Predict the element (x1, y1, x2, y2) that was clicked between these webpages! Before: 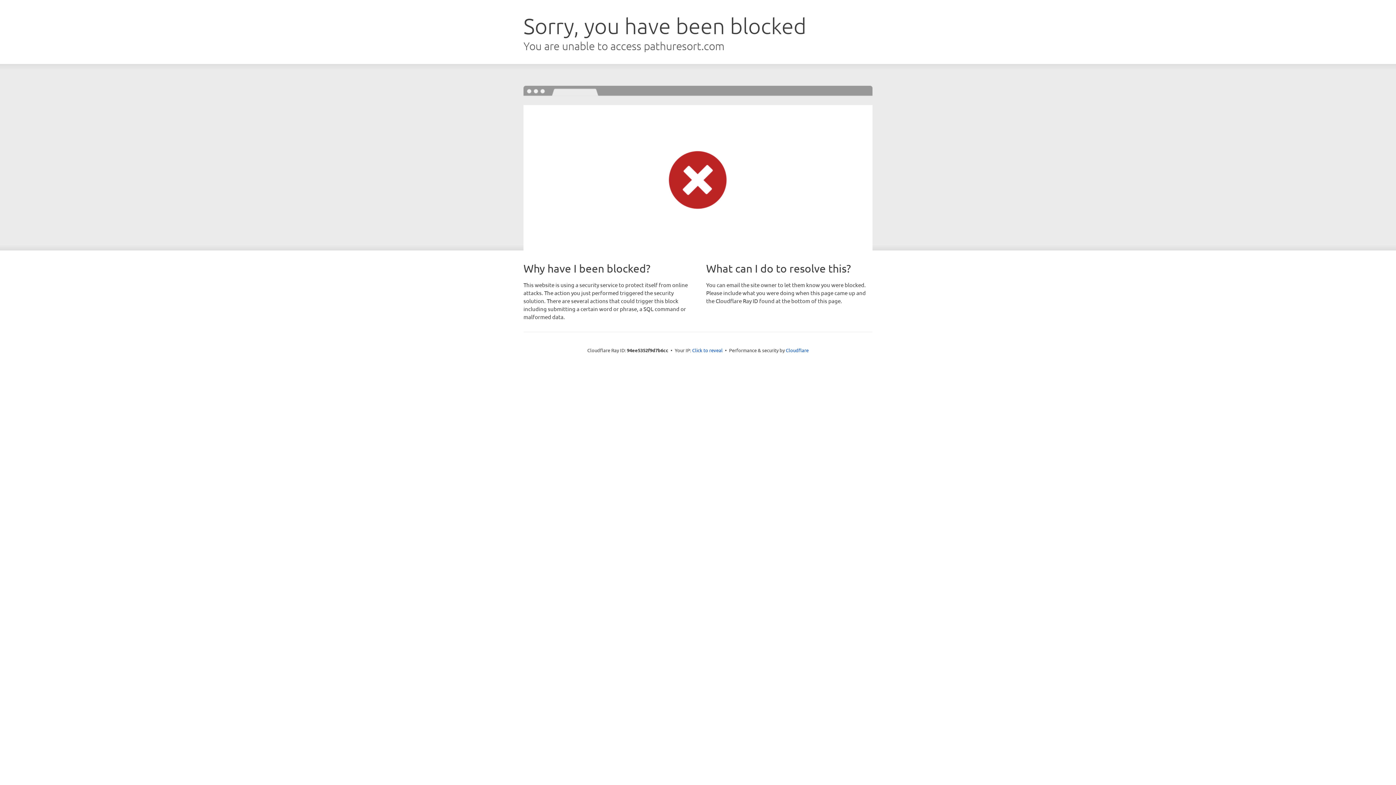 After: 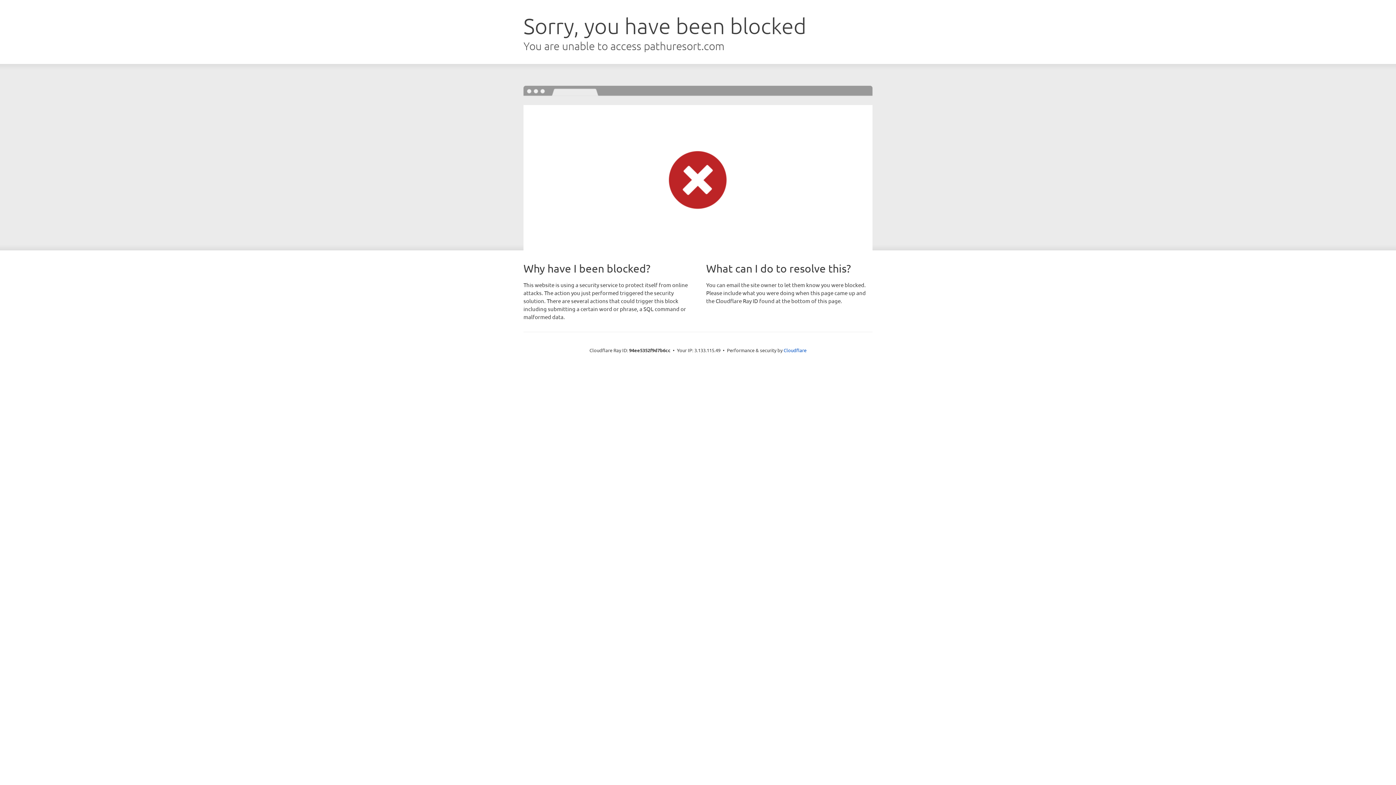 Action: bbox: (692, 346, 722, 353) label: Click to reveal